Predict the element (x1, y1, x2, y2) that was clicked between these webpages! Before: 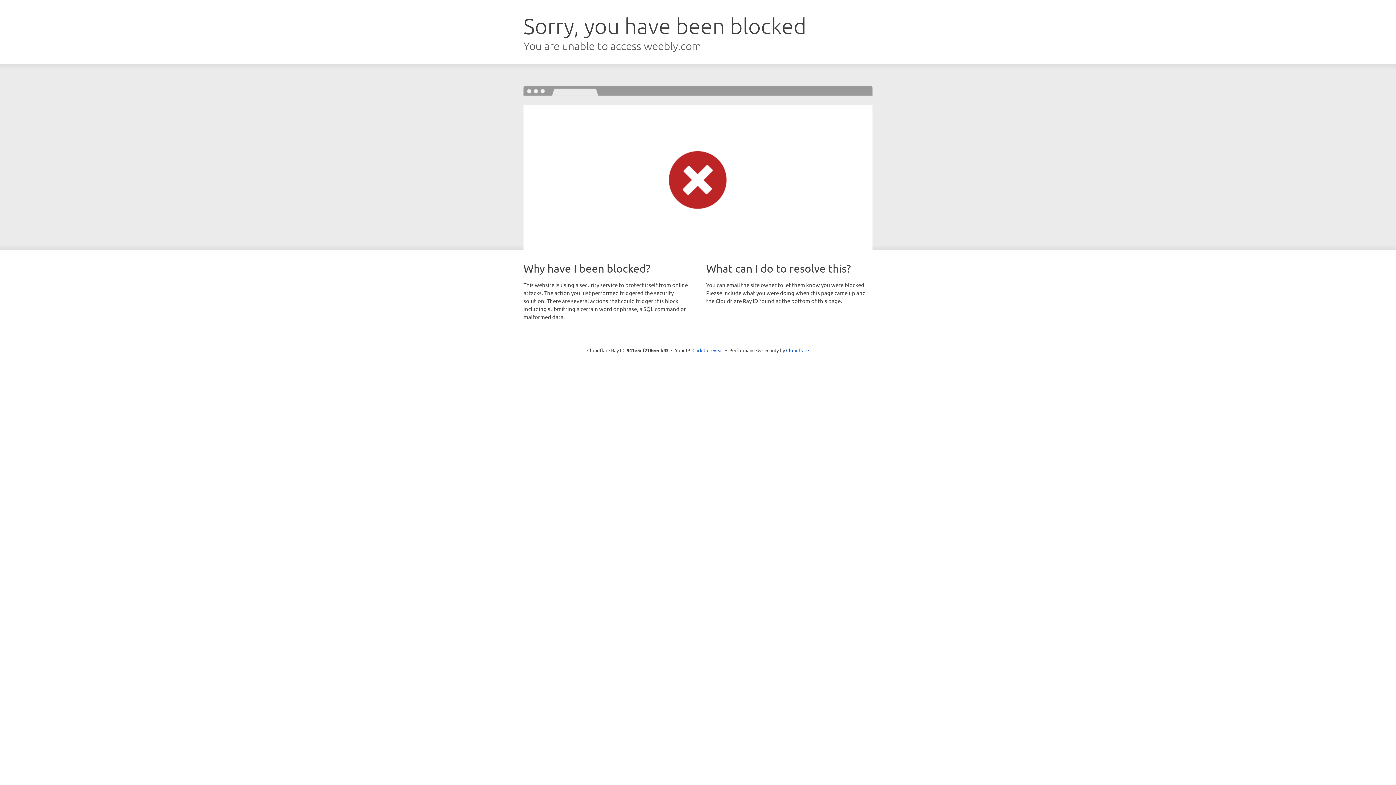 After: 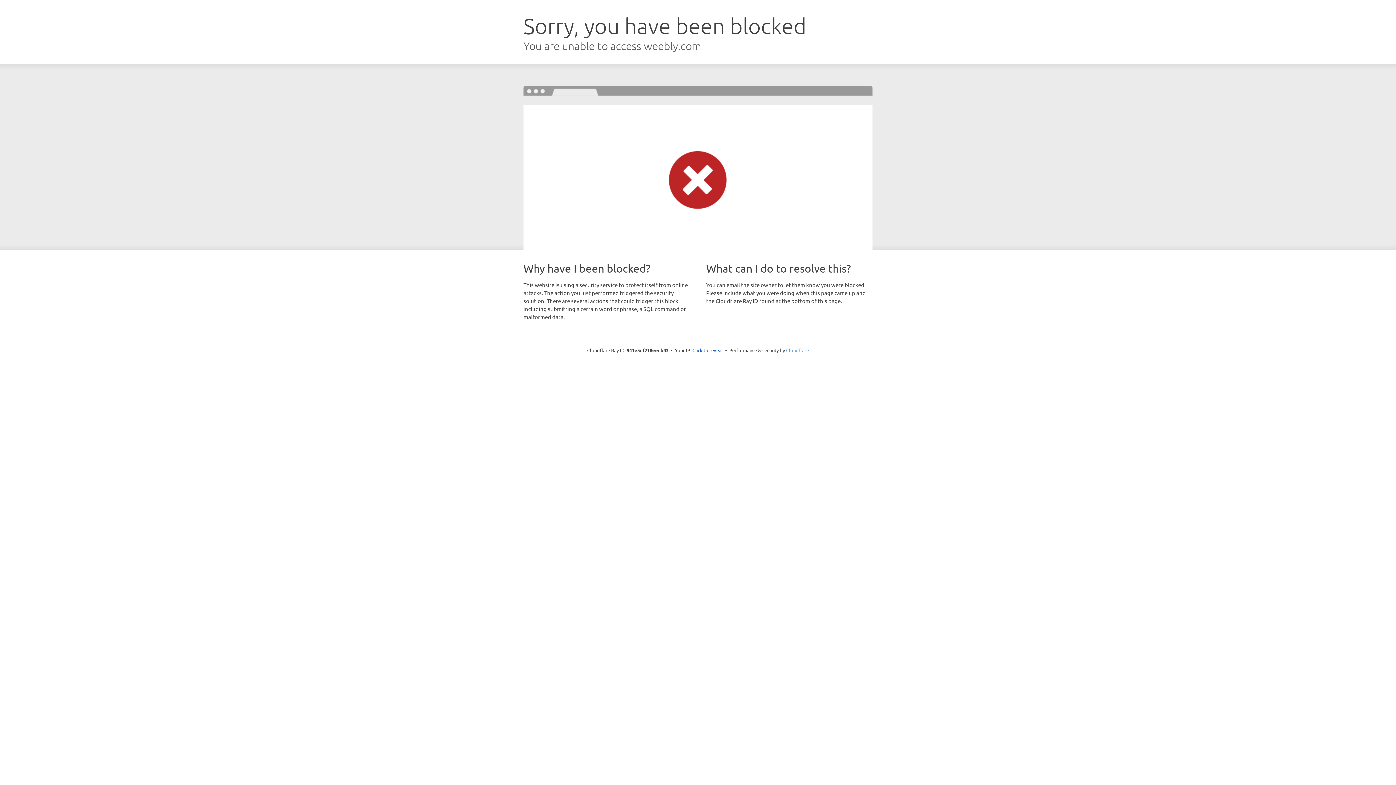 Action: bbox: (786, 347, 809, 353) label: Cloudflare